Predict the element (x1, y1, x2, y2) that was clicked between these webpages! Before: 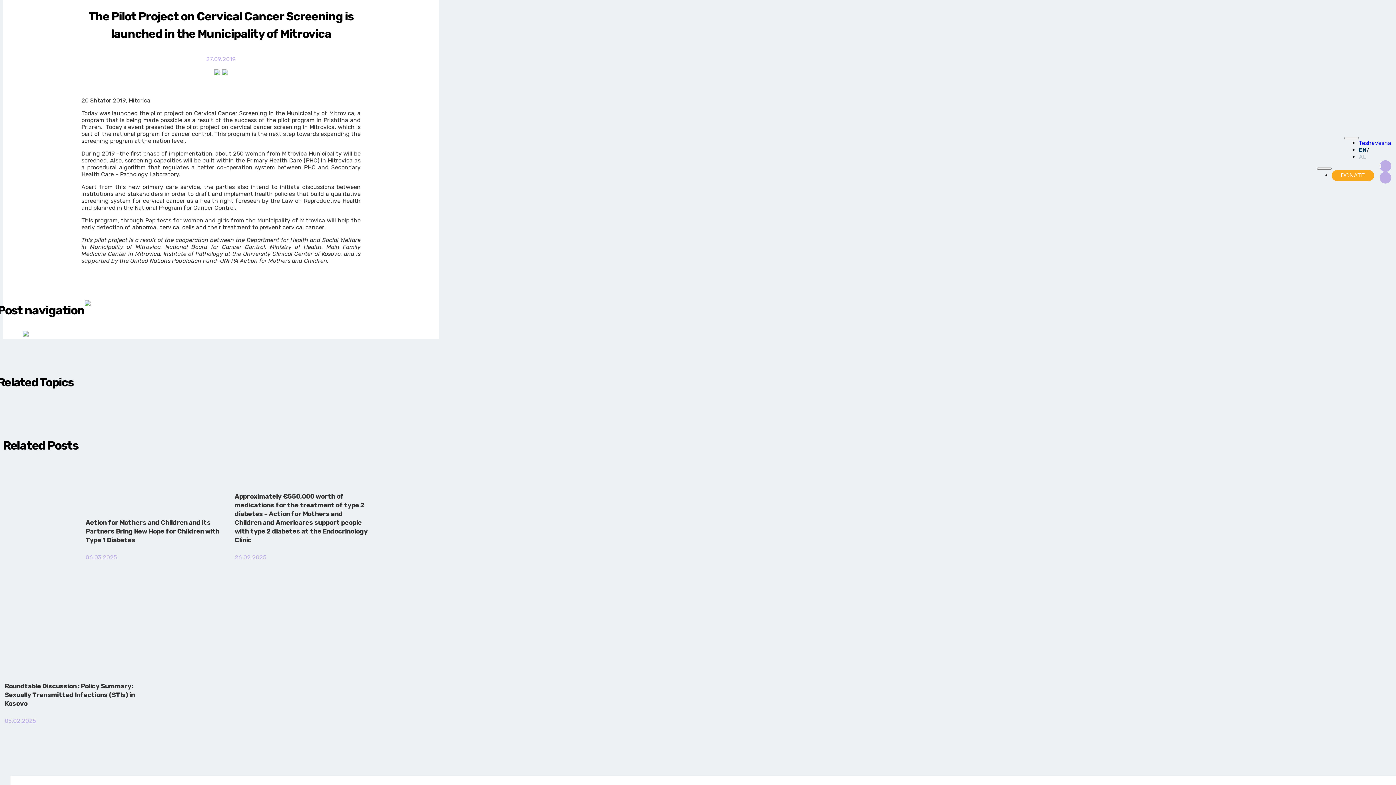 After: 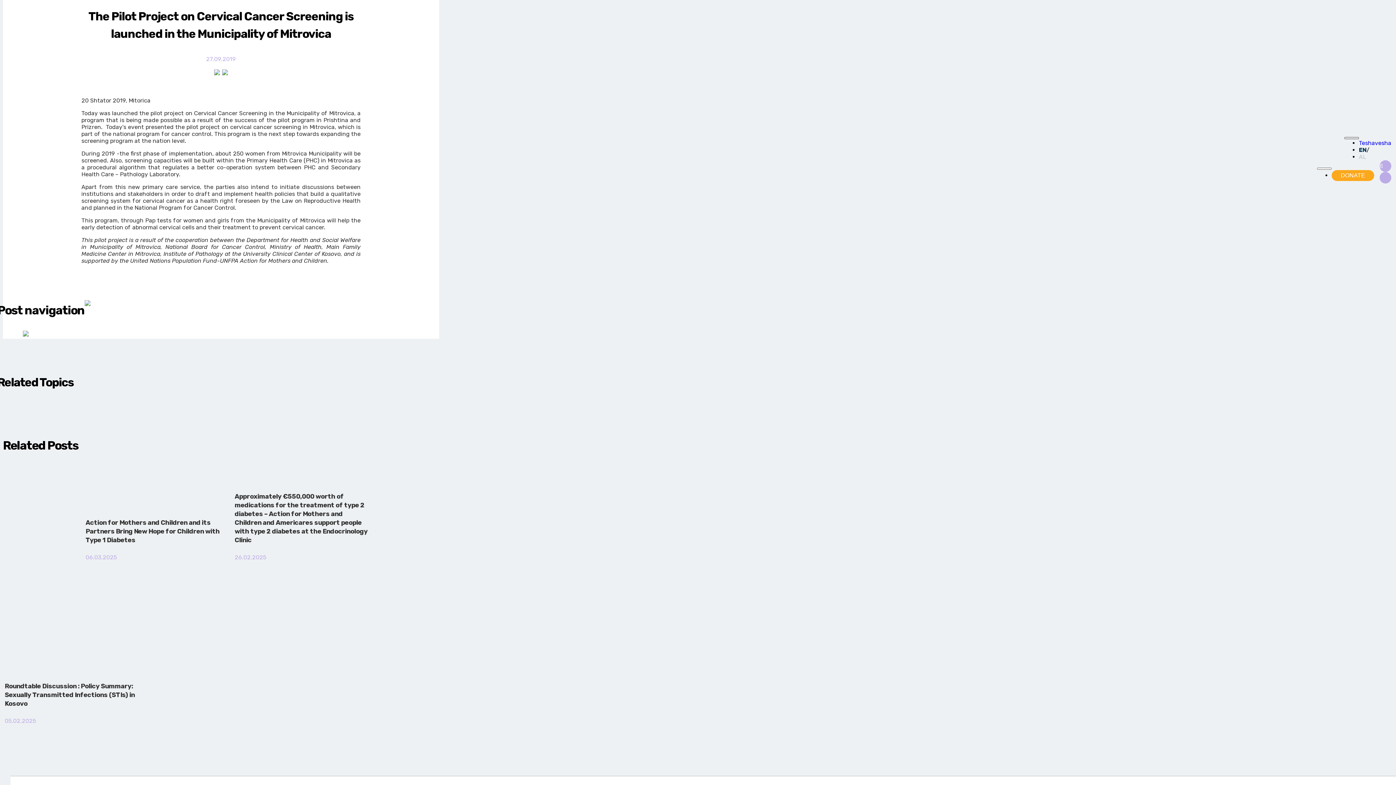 Action: bbox: (1344, 137, 1359, 139)